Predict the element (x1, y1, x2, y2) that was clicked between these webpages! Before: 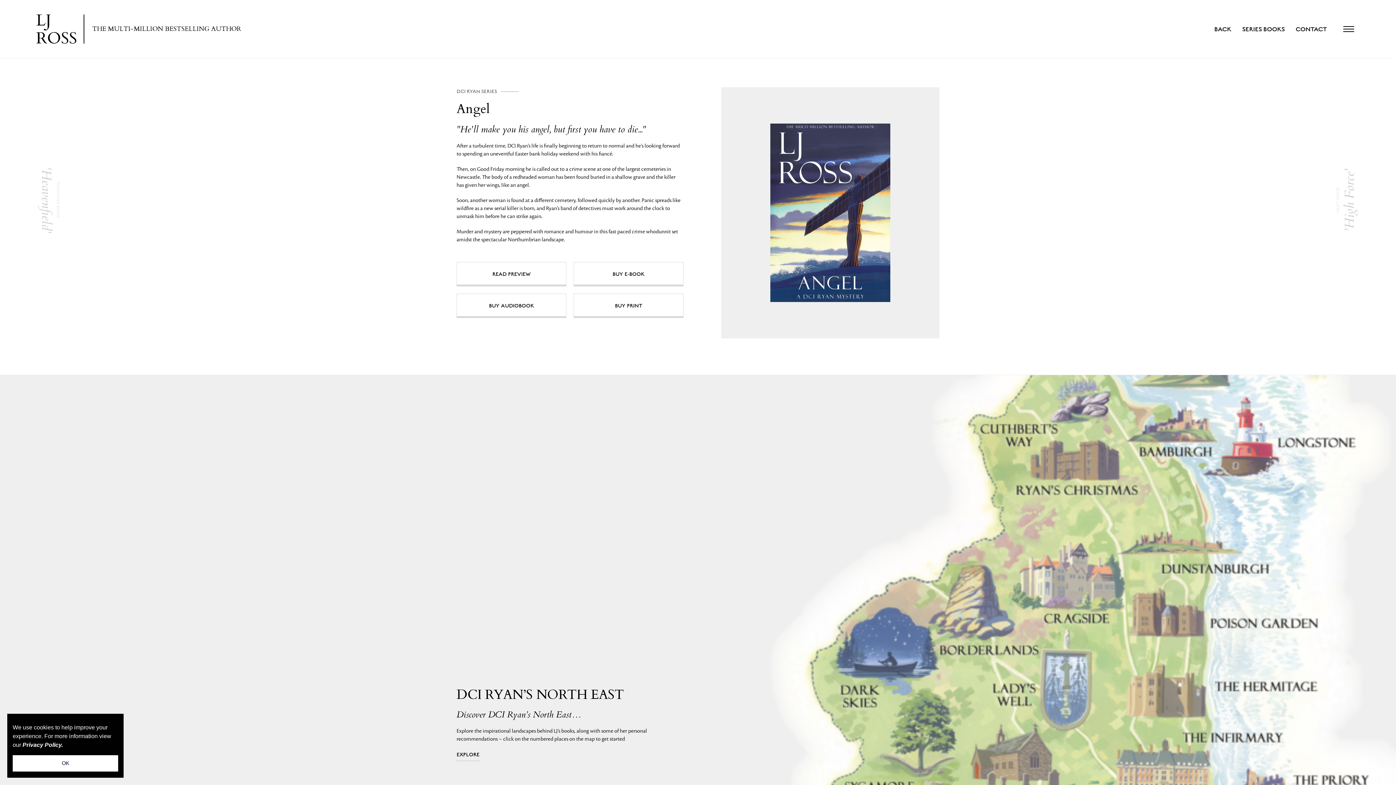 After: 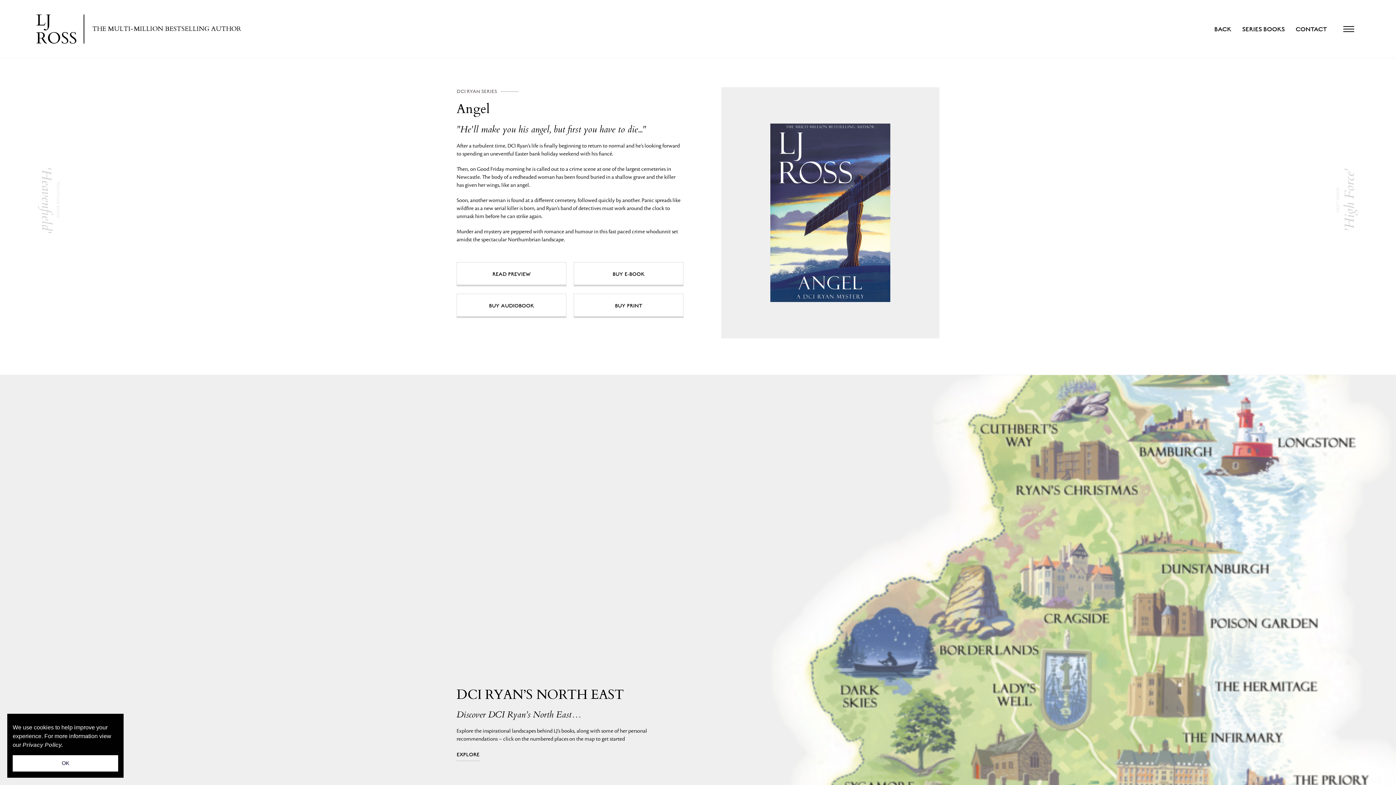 Action: bbox: (22, 740, 62, 750) label: Privacy Policy.